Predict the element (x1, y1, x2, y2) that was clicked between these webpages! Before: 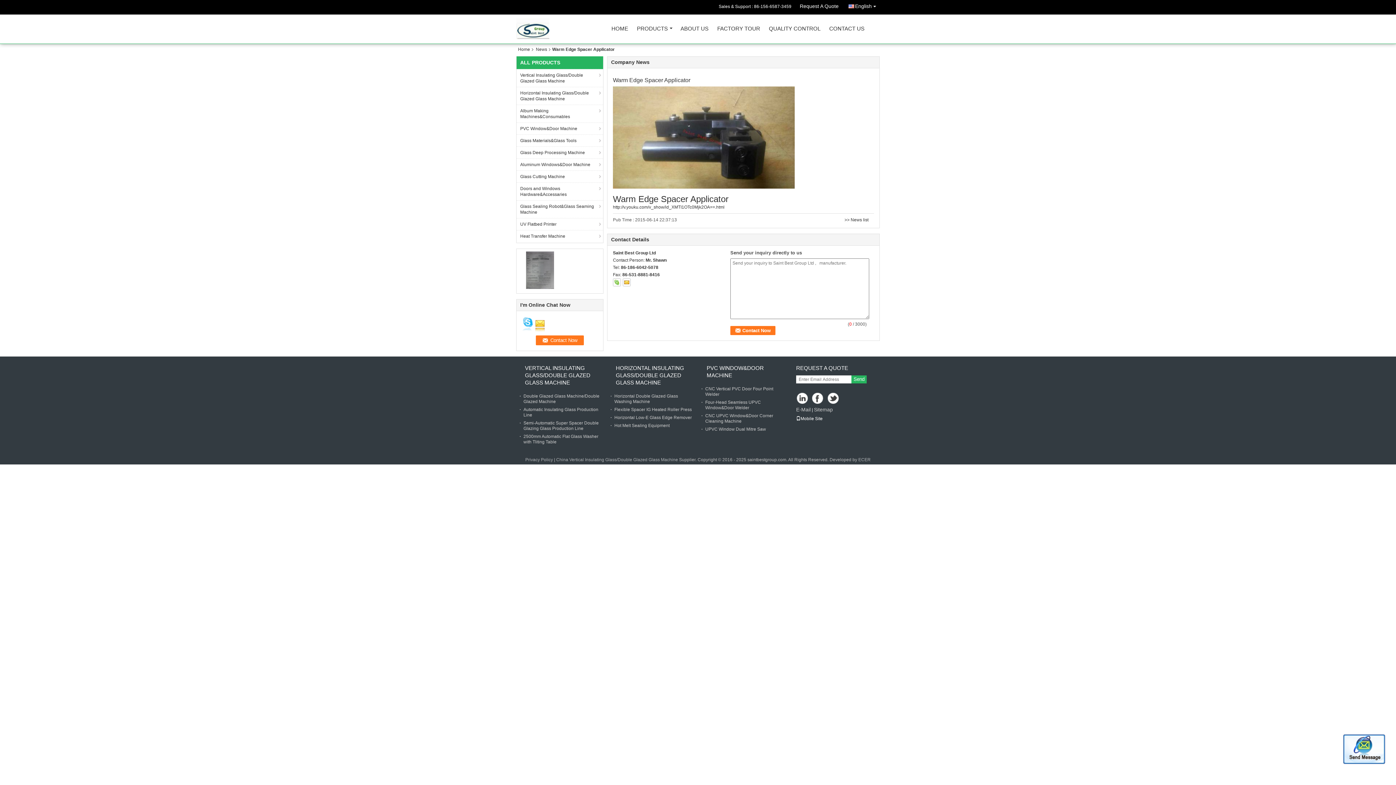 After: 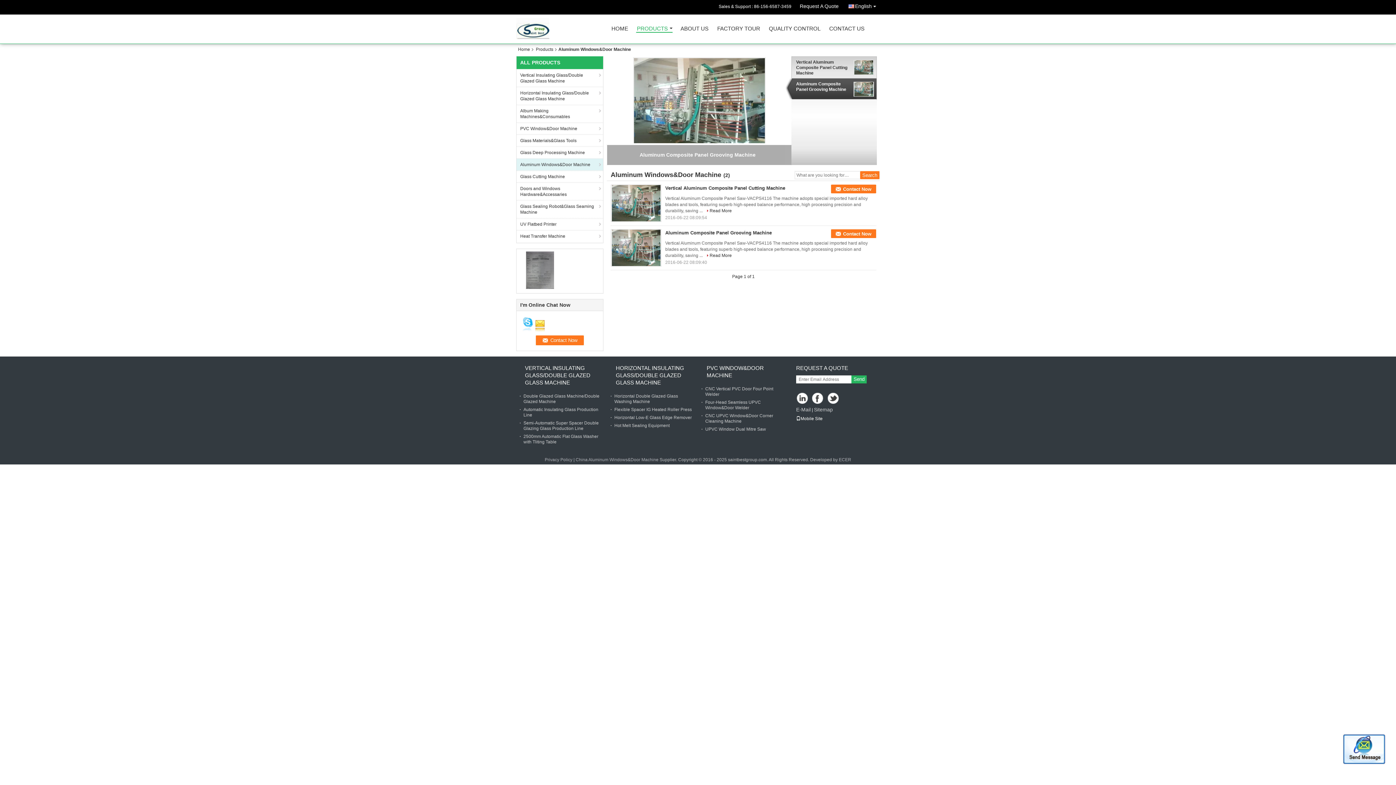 Action: label: Aluminum Windows&Door Machine bbox: (516, 158, 604, 170)